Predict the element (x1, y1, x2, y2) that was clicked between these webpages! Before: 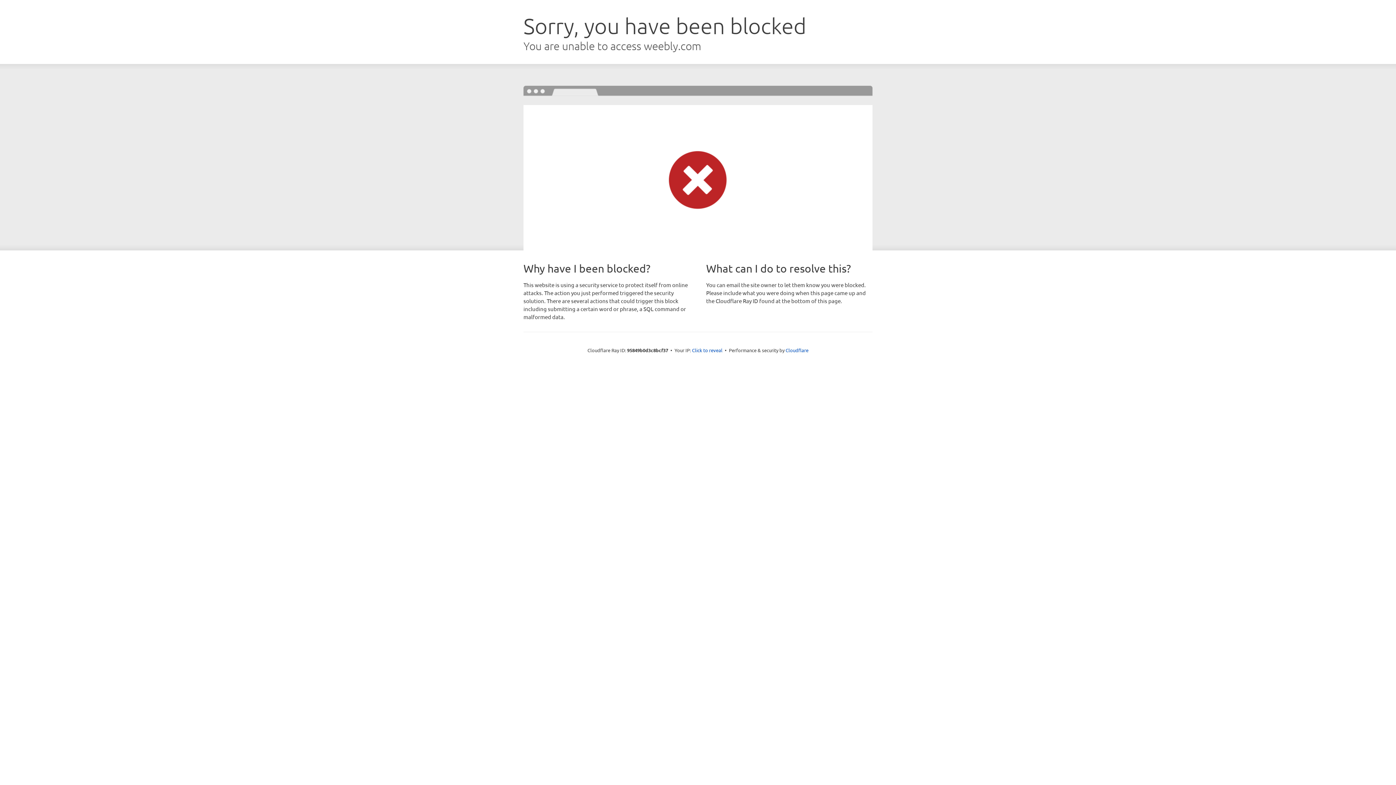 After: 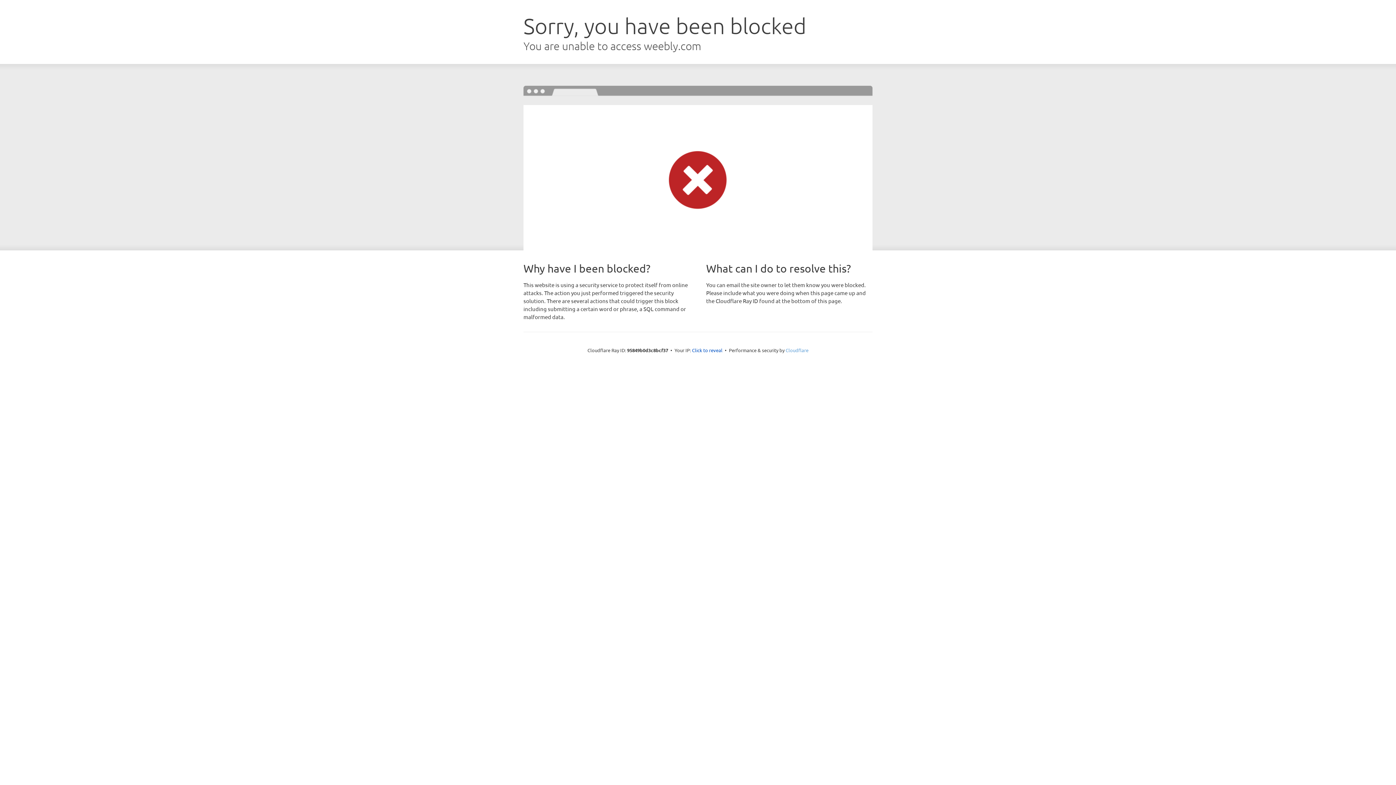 Action: label: Cloudflare bbox: (785, 347, 808, 353)